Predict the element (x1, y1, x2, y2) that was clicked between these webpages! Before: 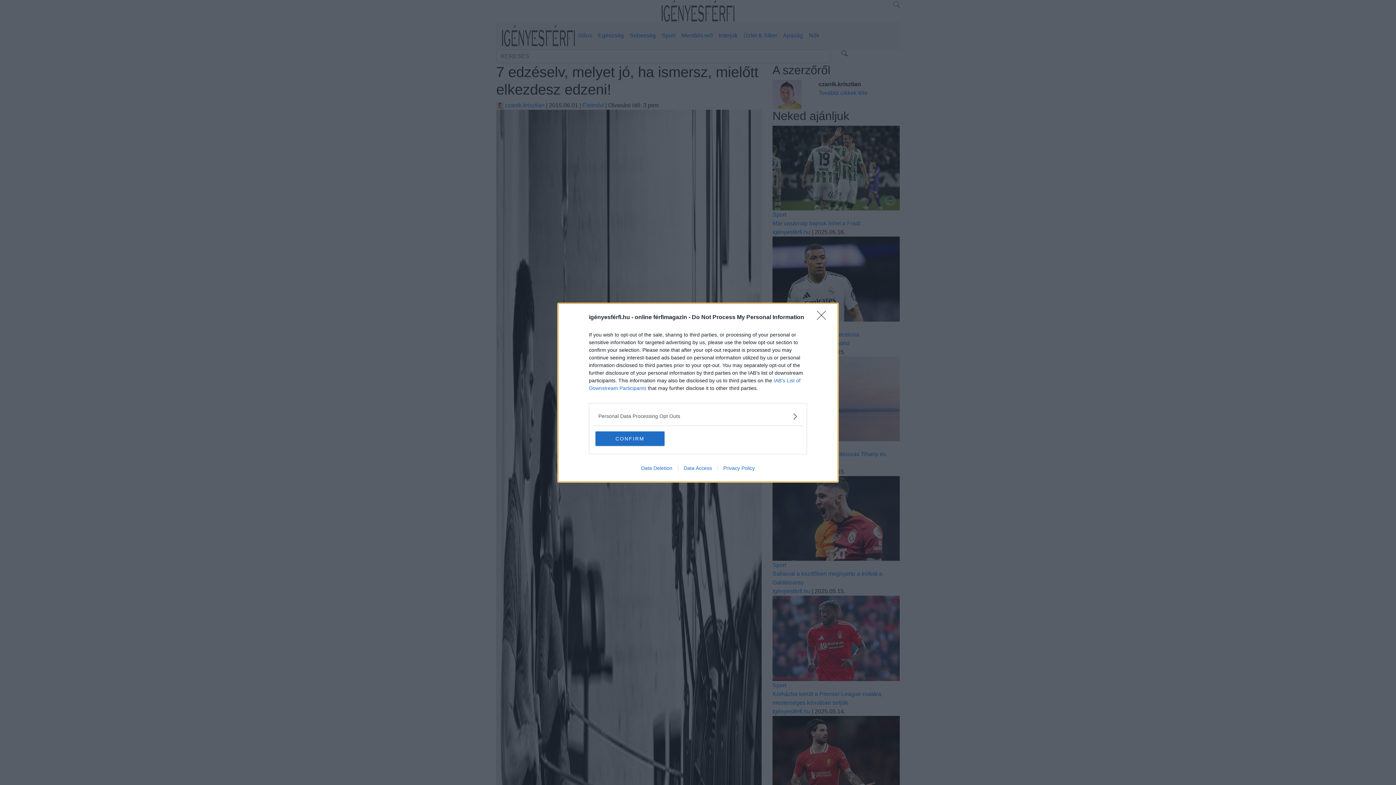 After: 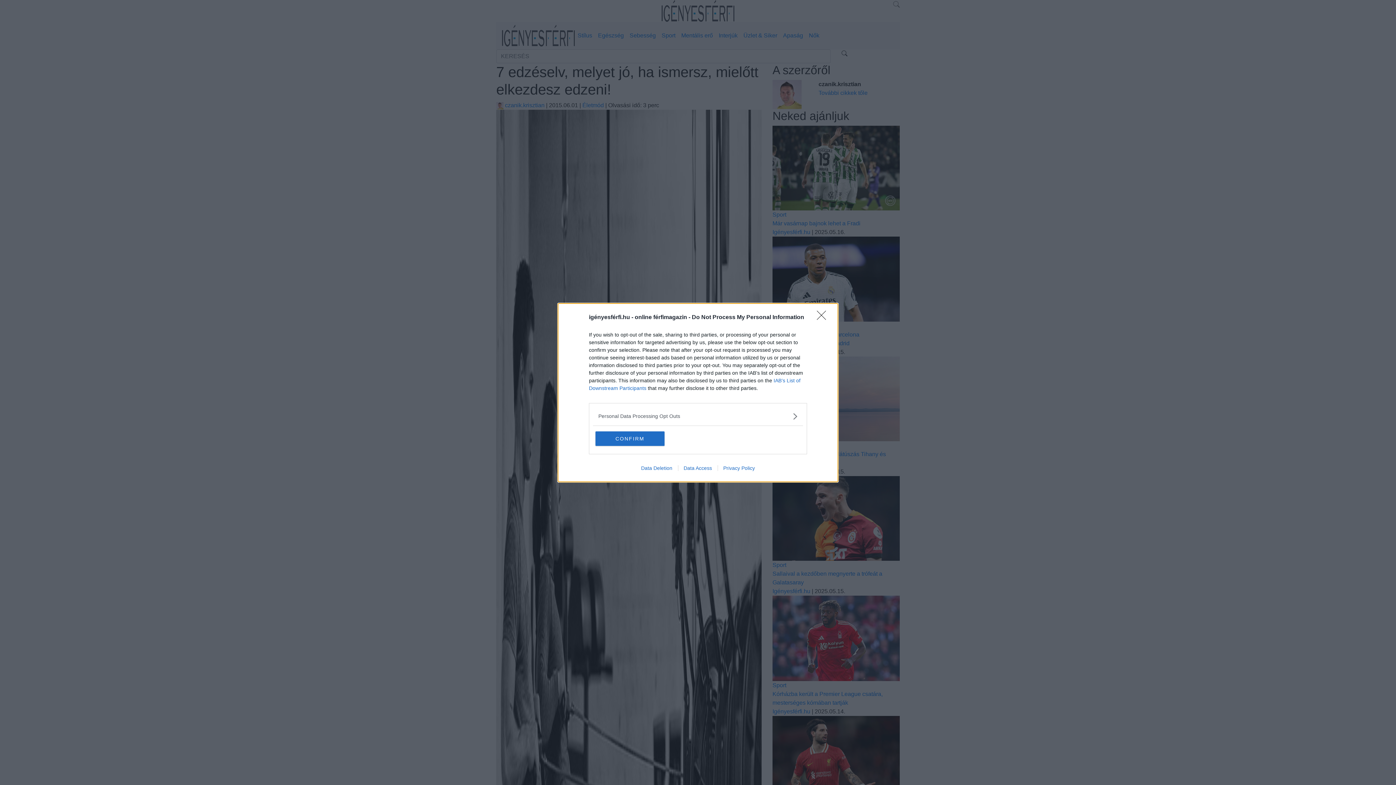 Action: label: Privacy Policy bbox: (717, 465, 760, 471)